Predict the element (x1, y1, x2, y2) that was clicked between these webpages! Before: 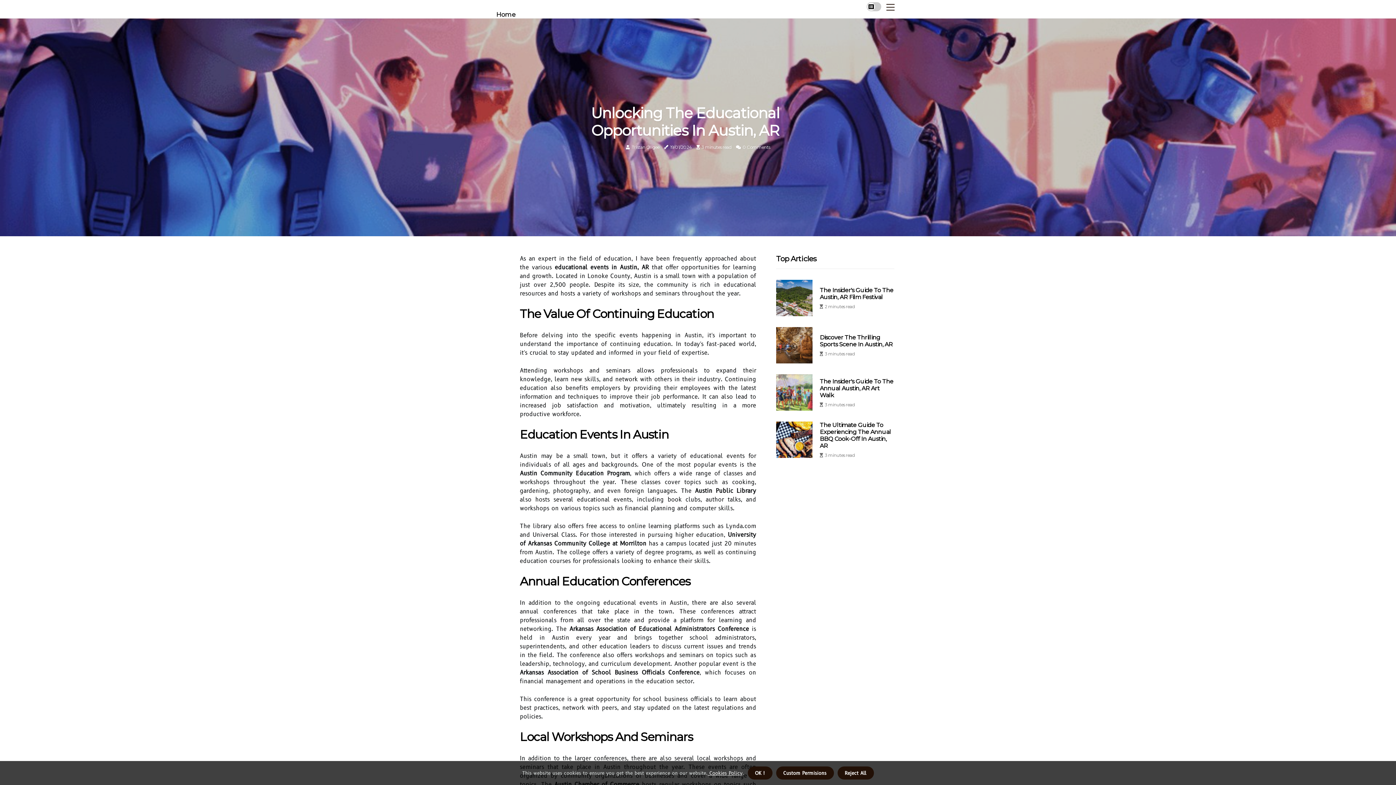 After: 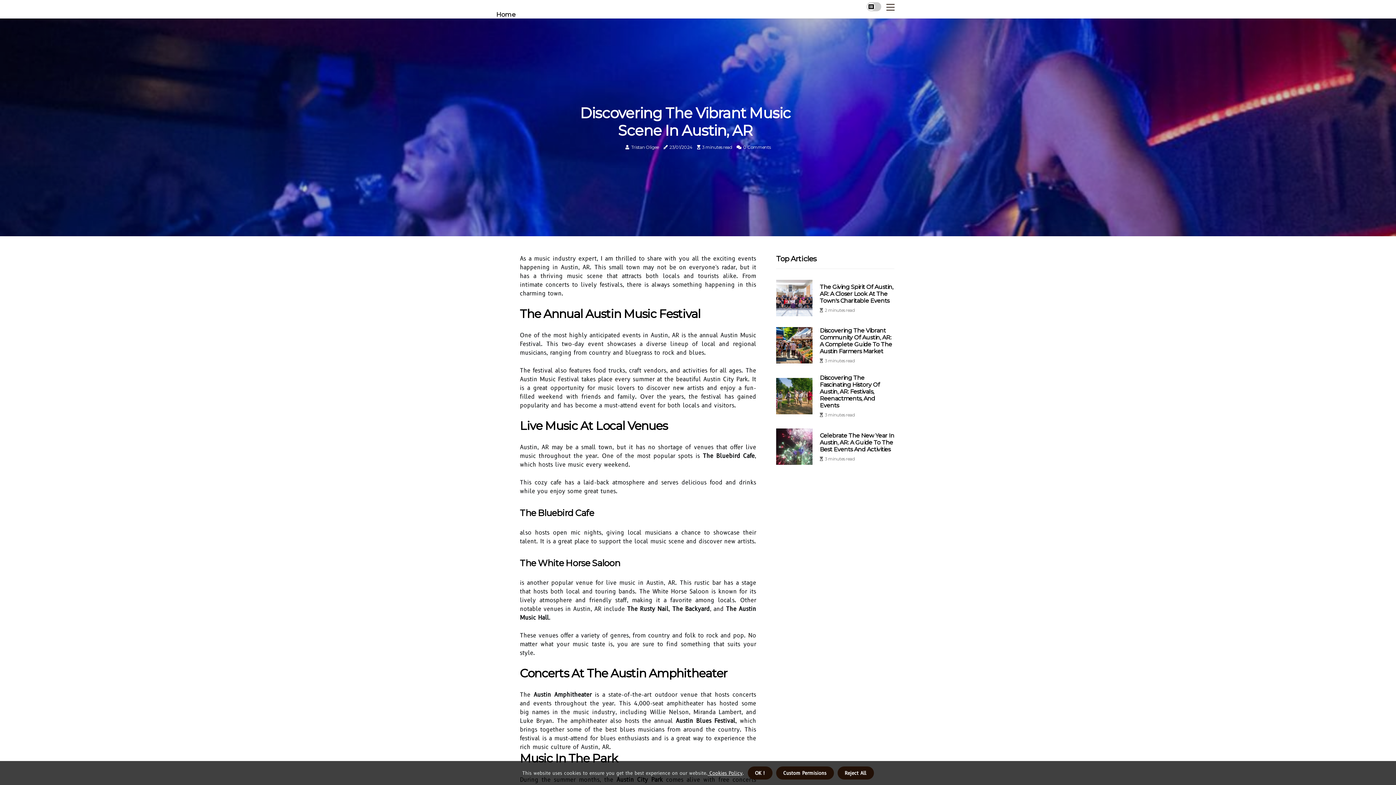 Action: label: Home bbox: (496, 0, 515, 29)